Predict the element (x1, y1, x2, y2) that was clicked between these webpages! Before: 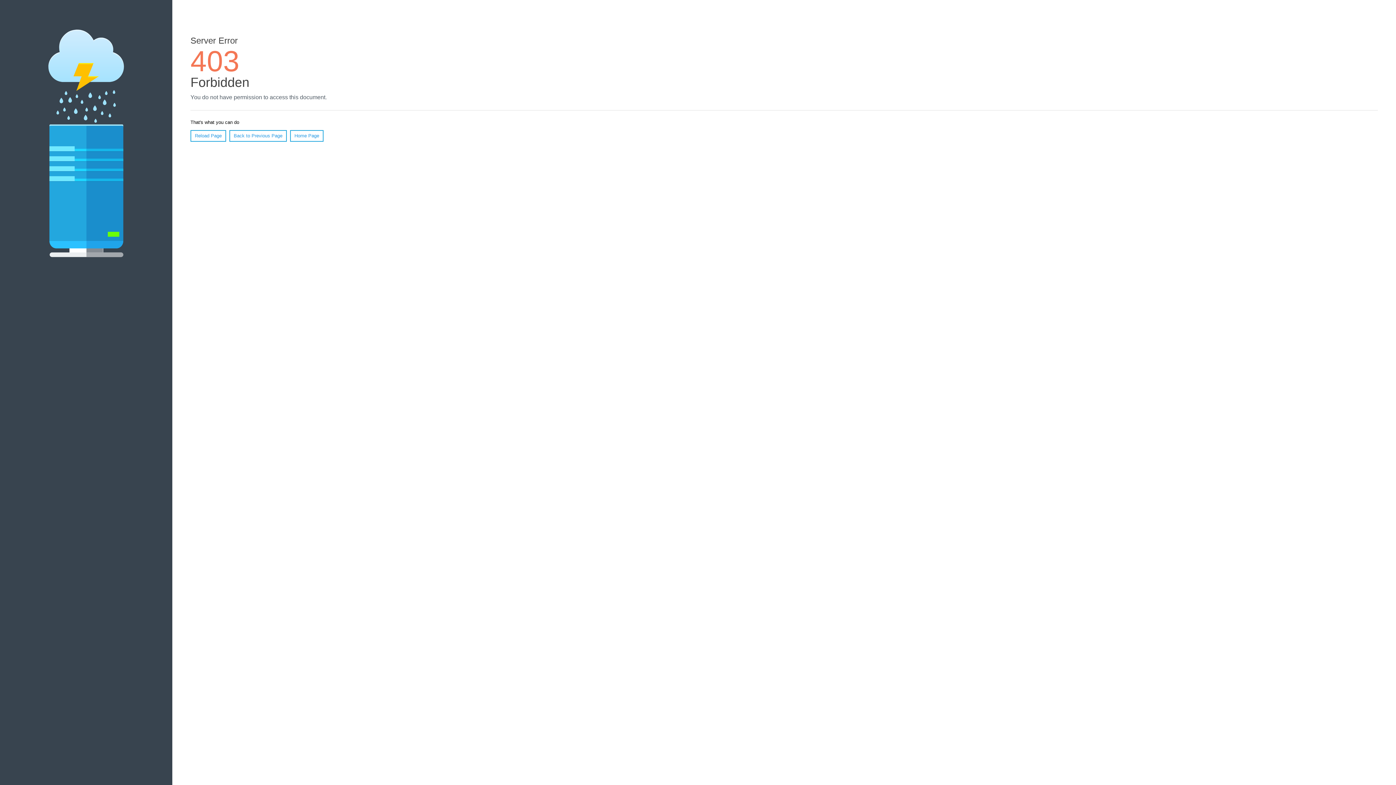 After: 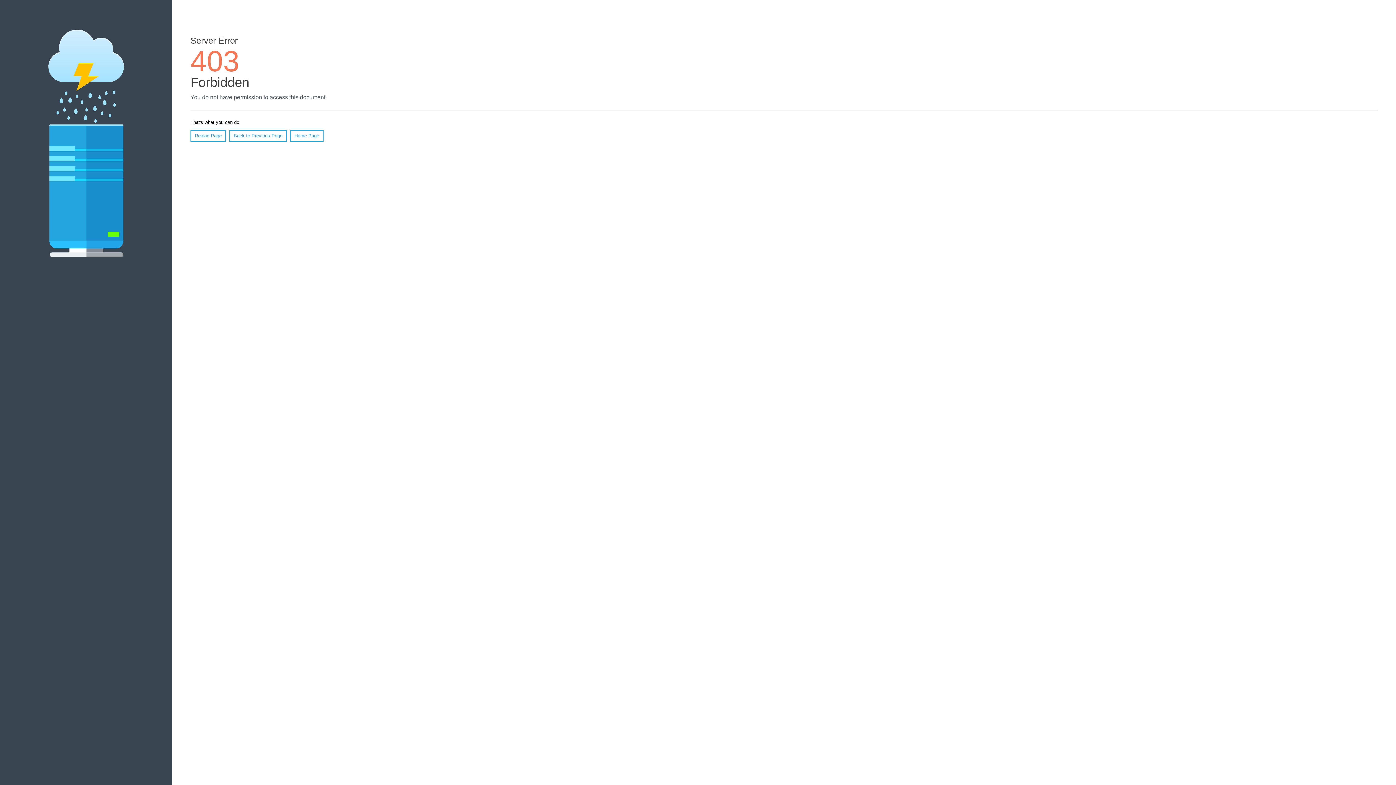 Action: label: Reload Page bbox: (190, 130, 226, 141)